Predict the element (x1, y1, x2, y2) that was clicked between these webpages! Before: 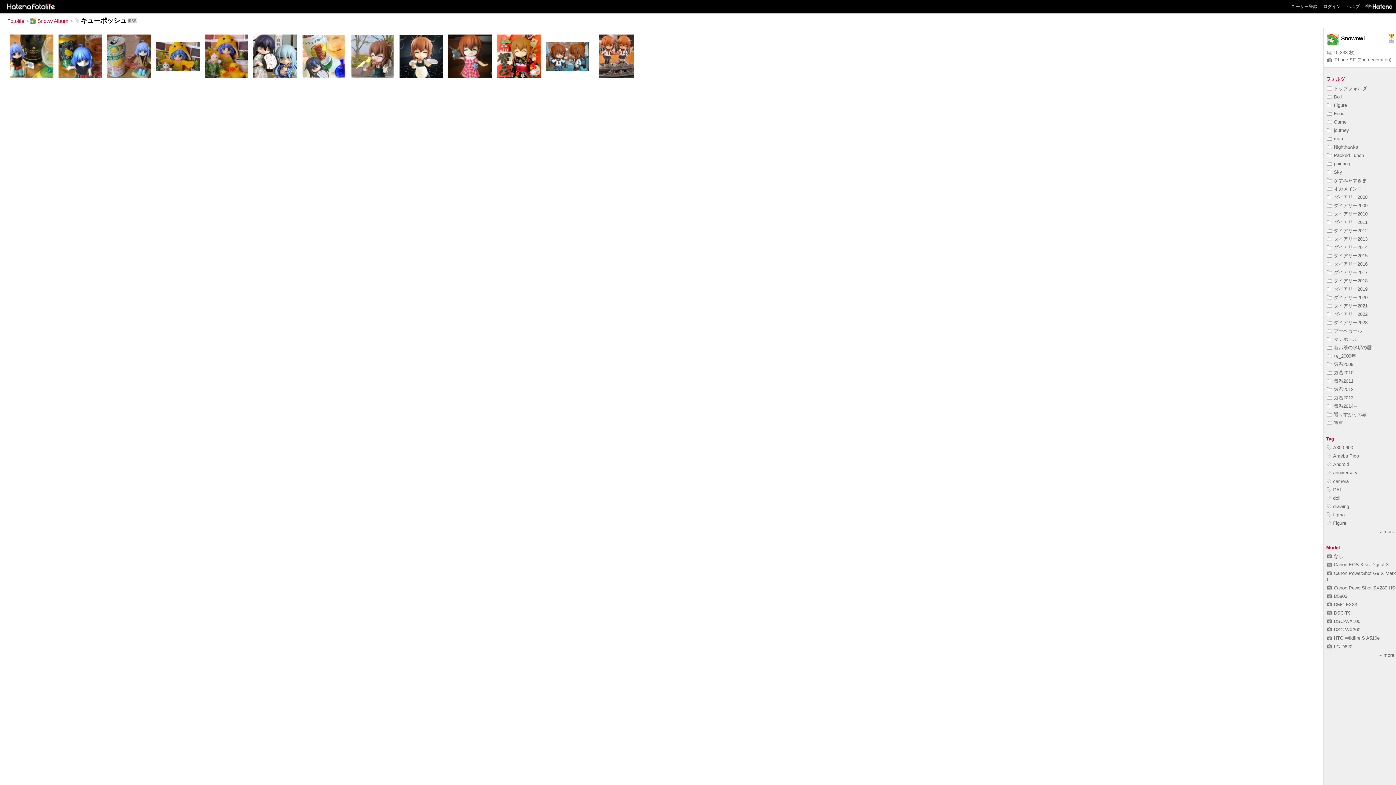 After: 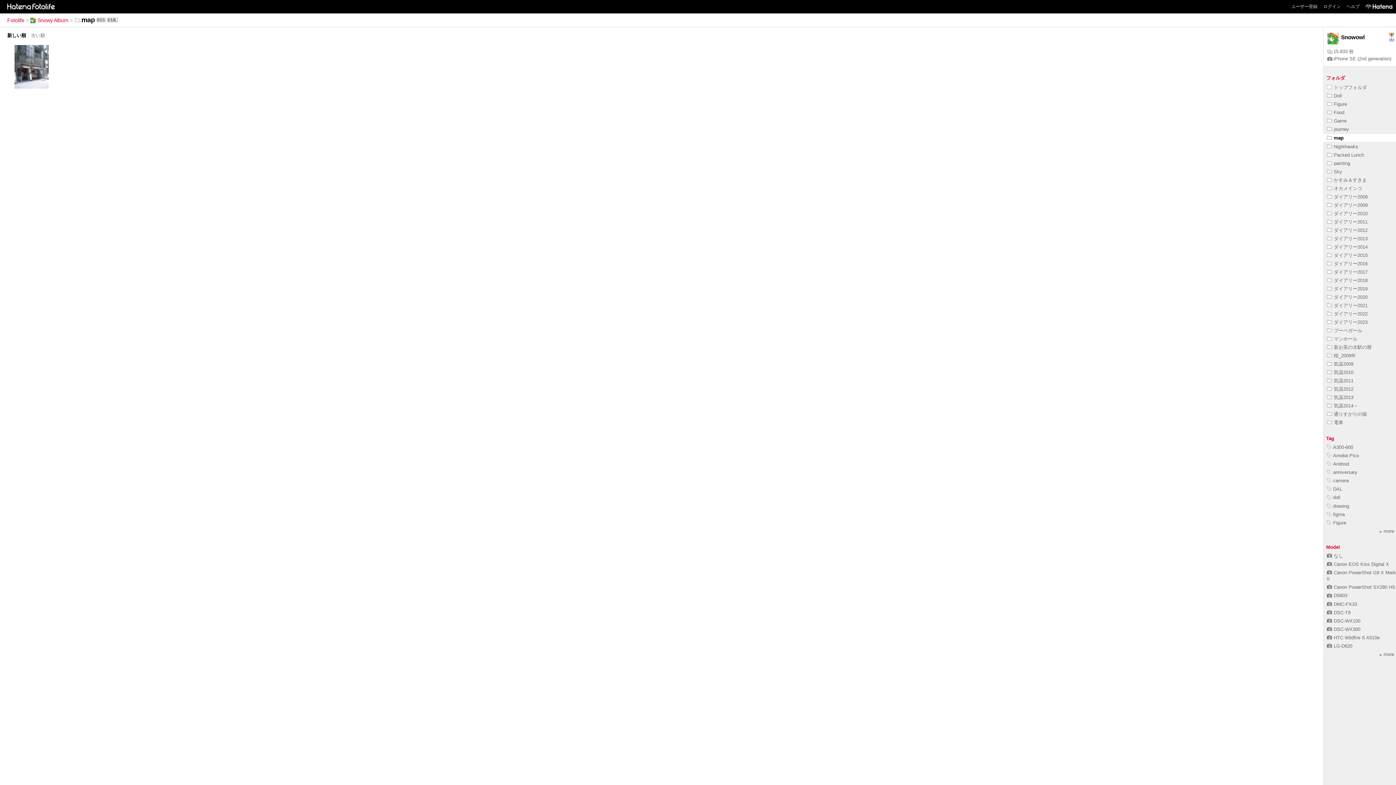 Action: label: map bbox: (1327, 136, 1343, 141)